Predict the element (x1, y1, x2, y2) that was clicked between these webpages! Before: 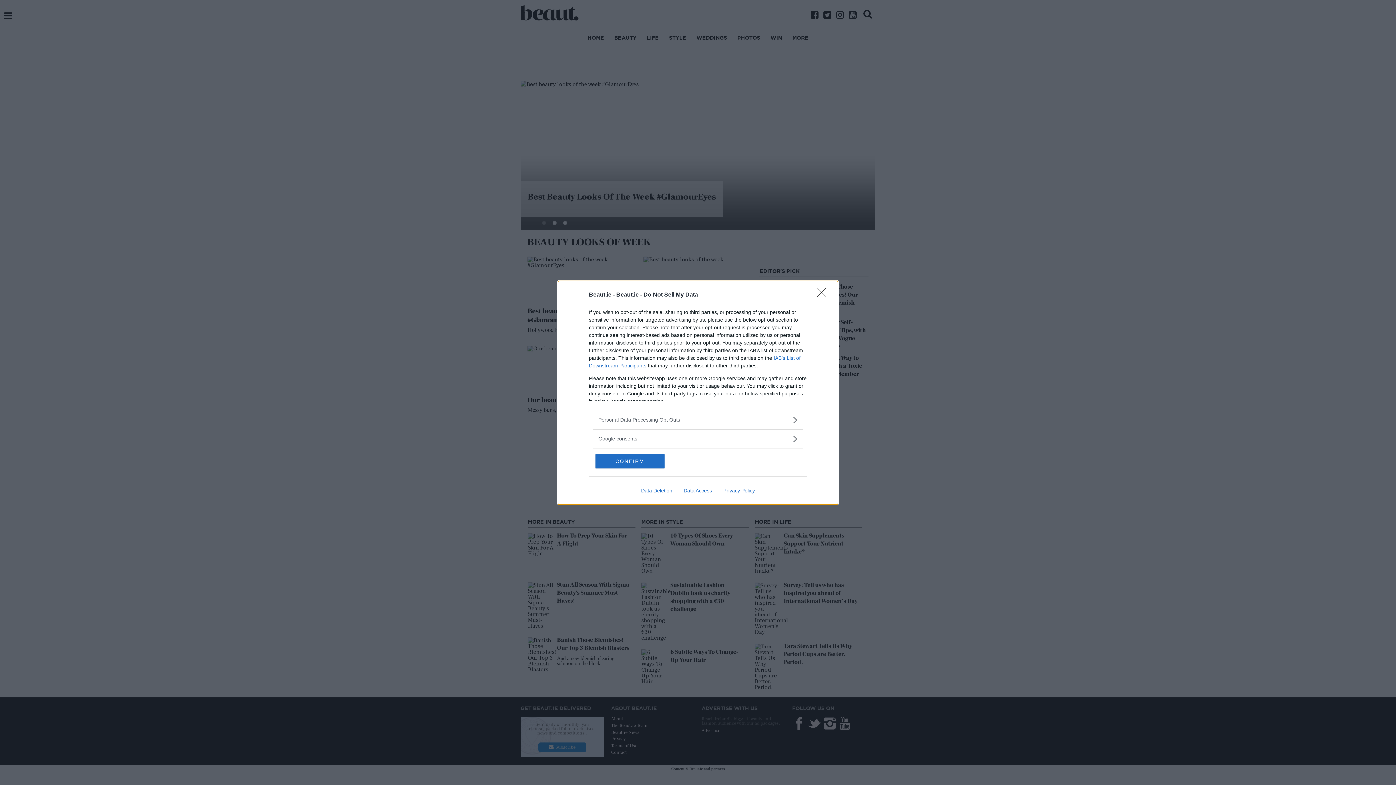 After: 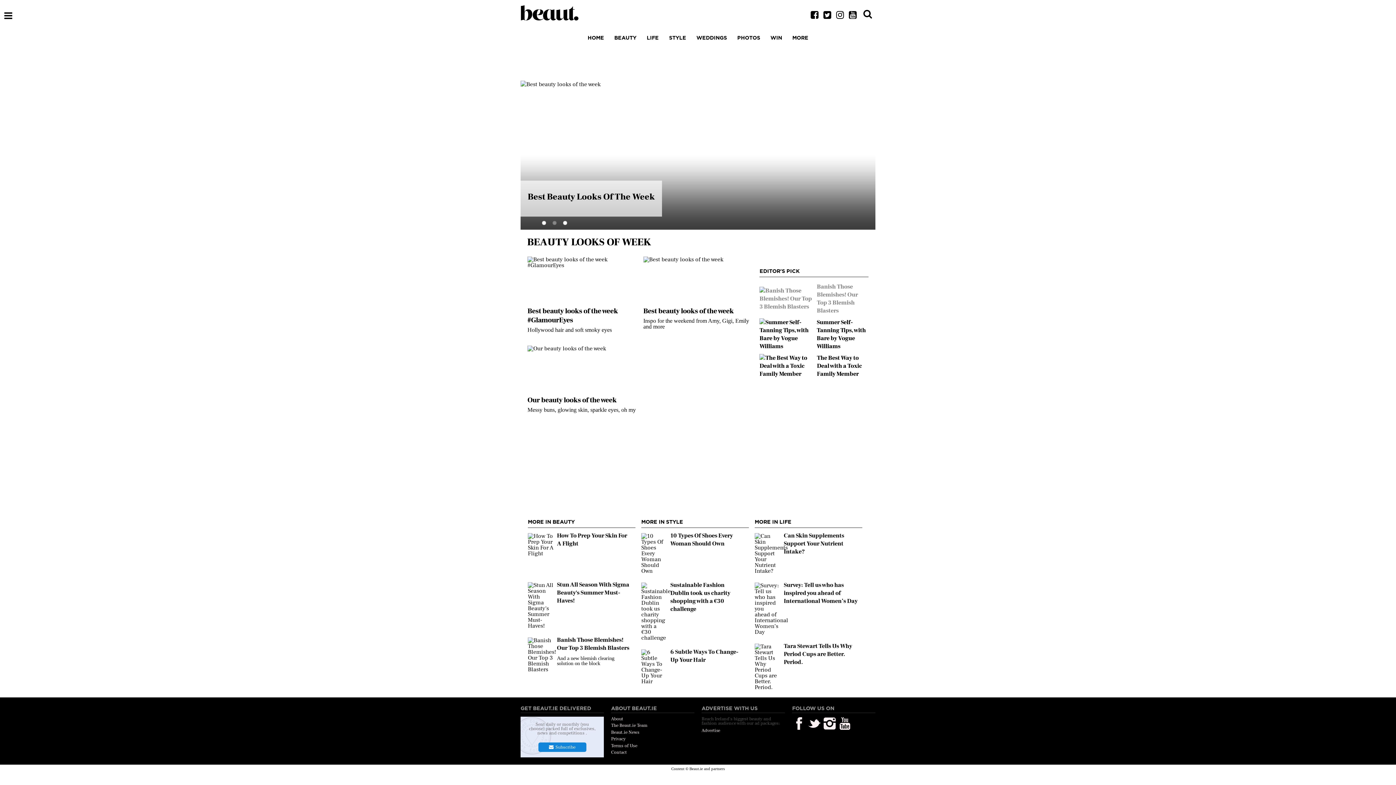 Action: label: Close bbox: (817, 288, 830, 302)